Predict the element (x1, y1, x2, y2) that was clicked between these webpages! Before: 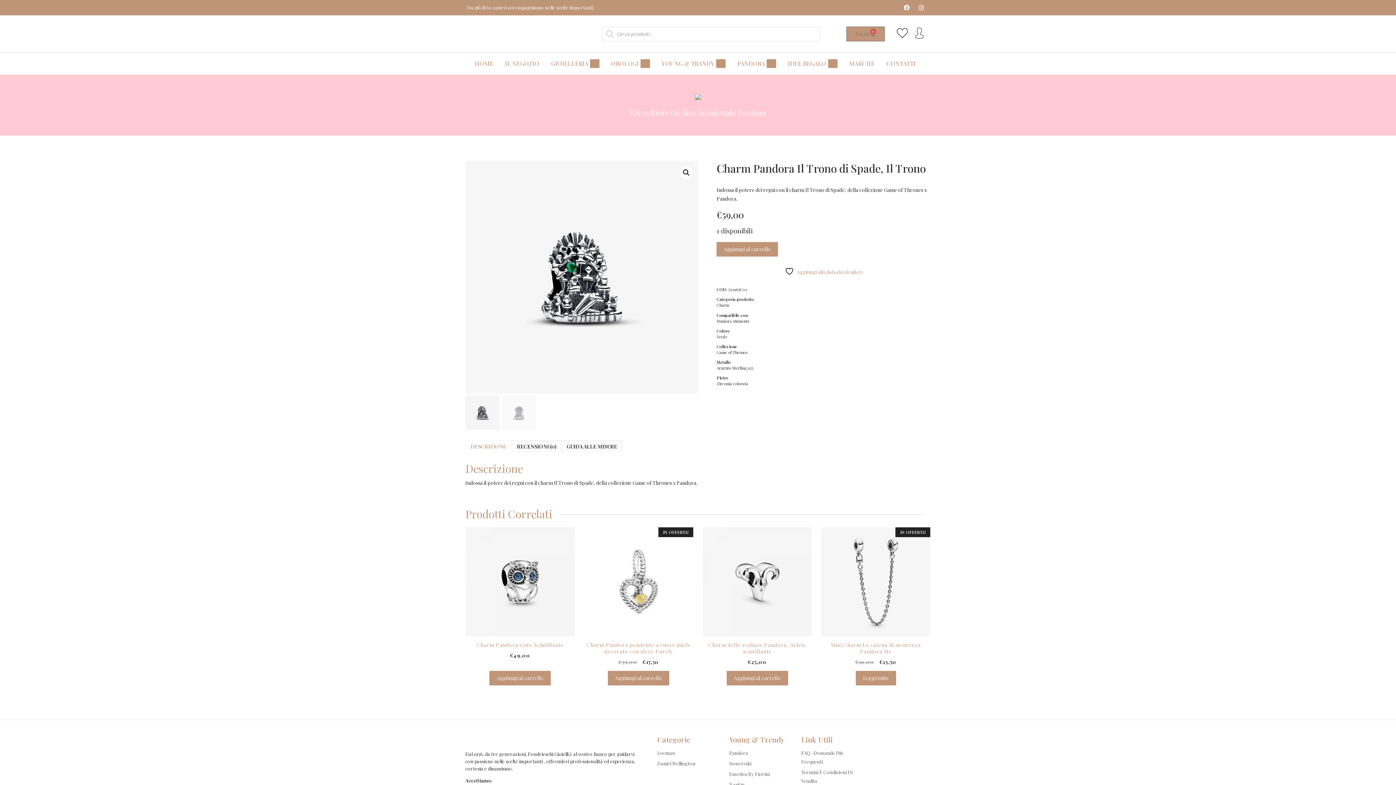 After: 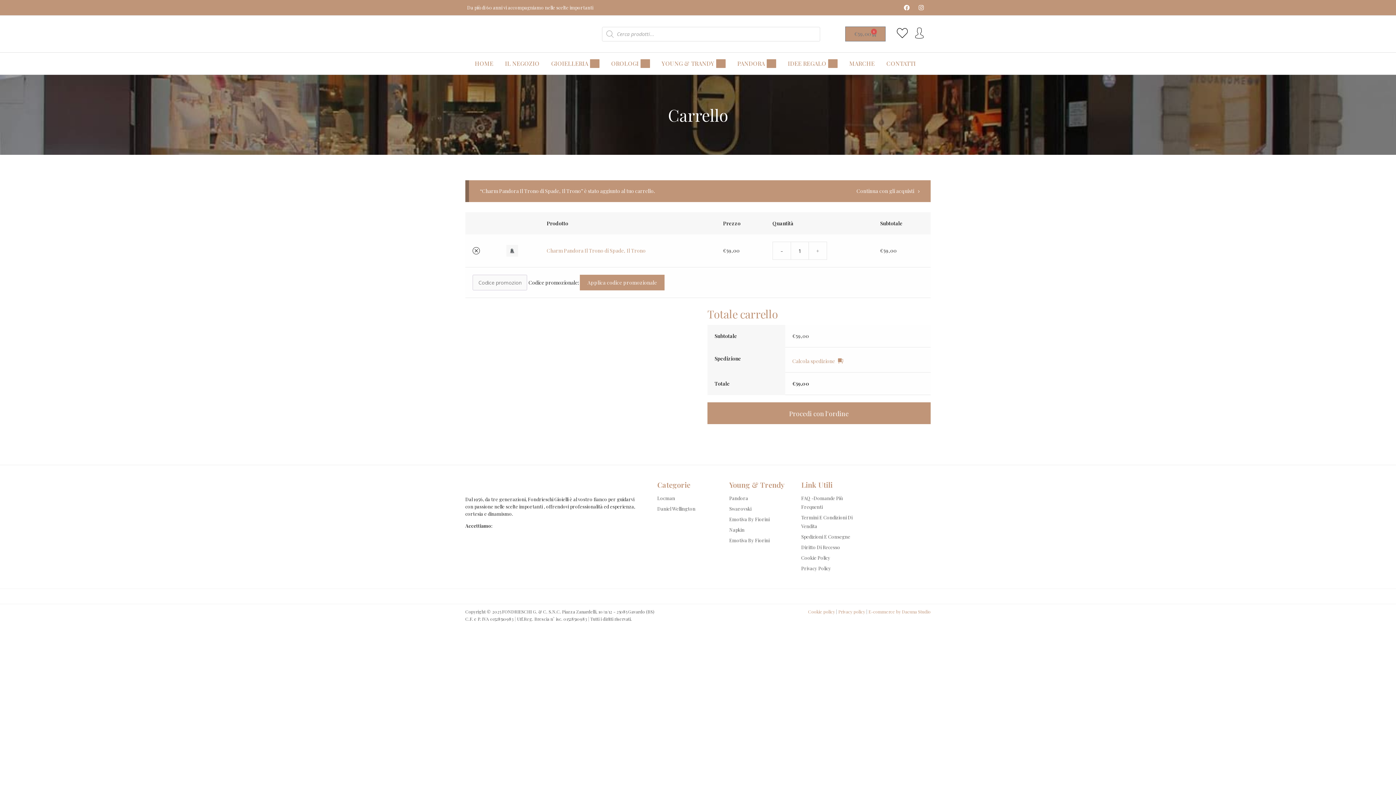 Action: label: Aggiungi al carrello bbox: (716, 242, 778, 256)